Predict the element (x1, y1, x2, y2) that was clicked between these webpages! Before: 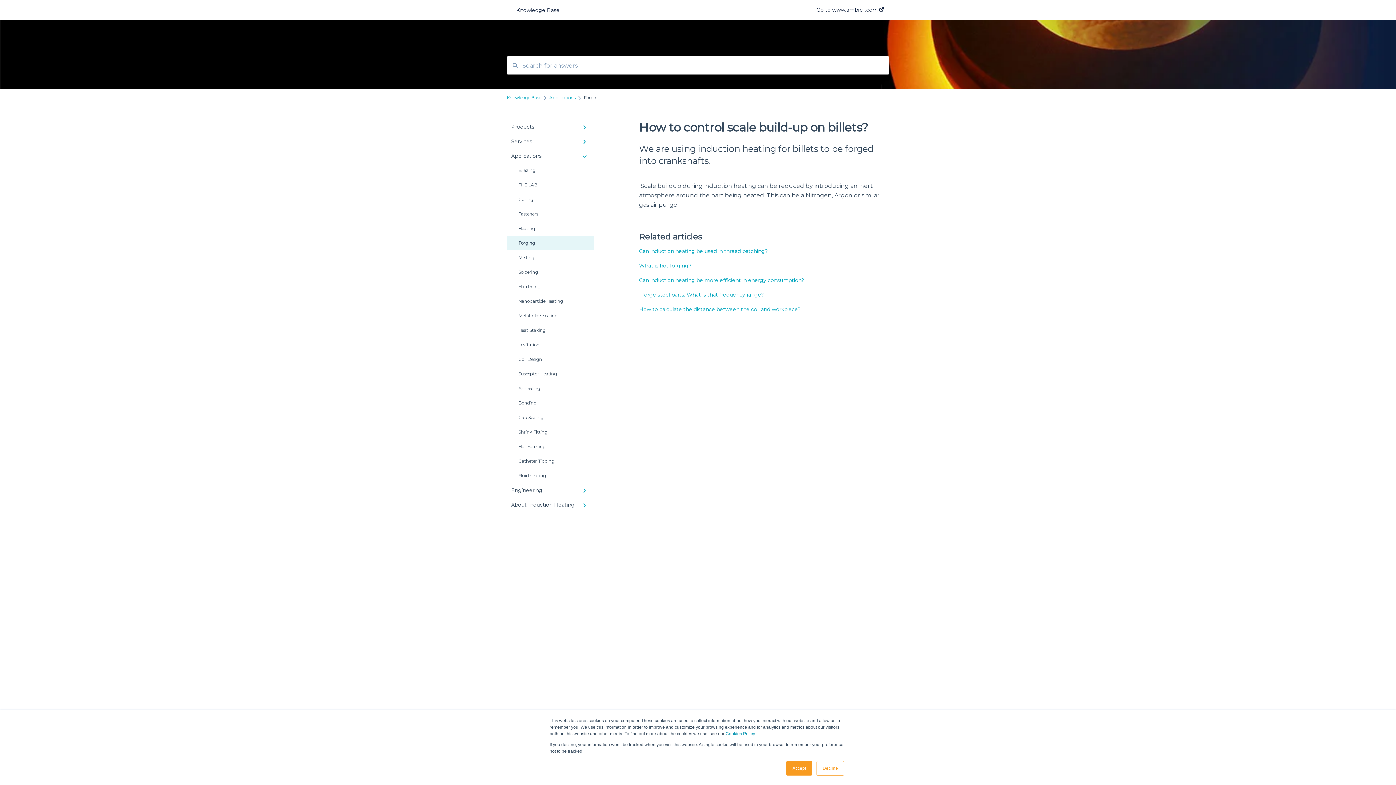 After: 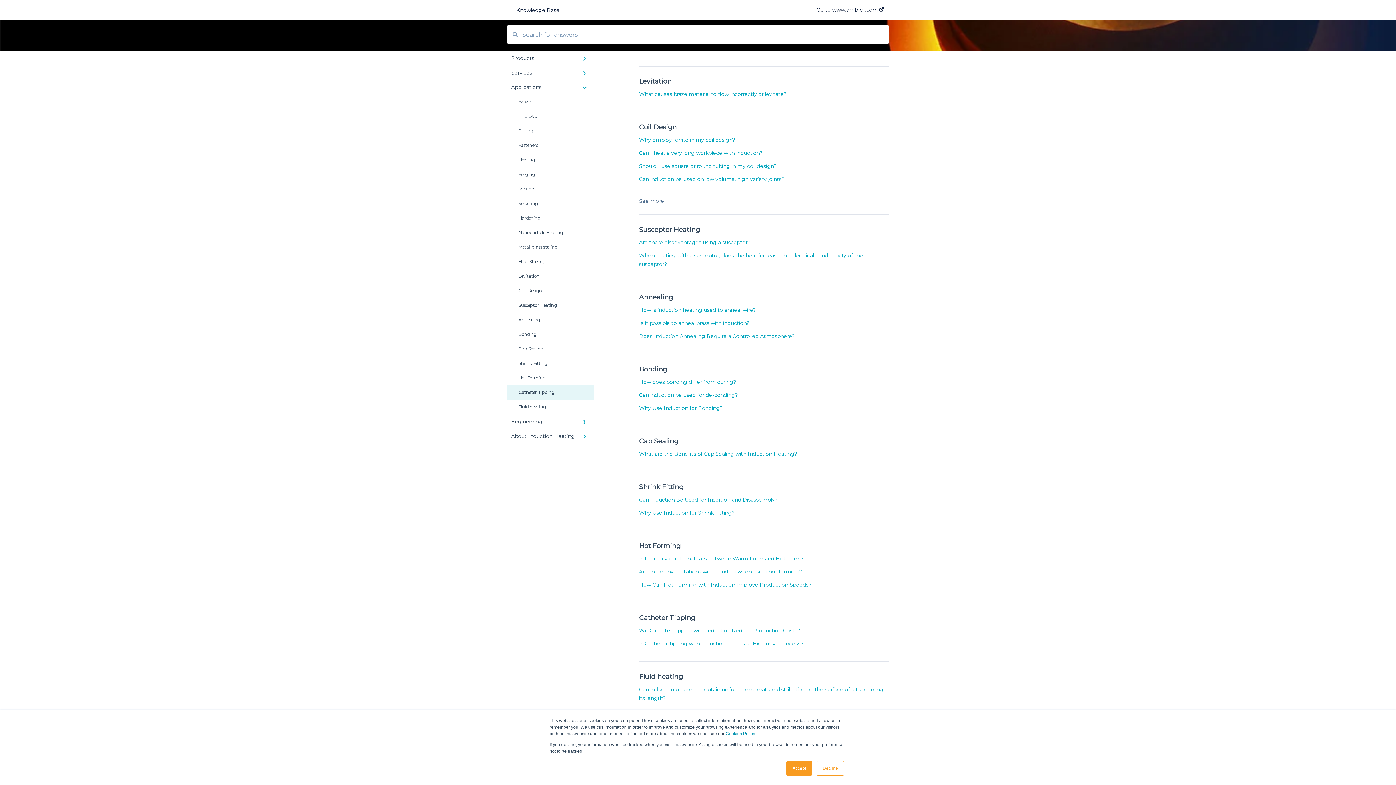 Action: bbox: (506, 454, 594, 468) label: Catheter Tipping